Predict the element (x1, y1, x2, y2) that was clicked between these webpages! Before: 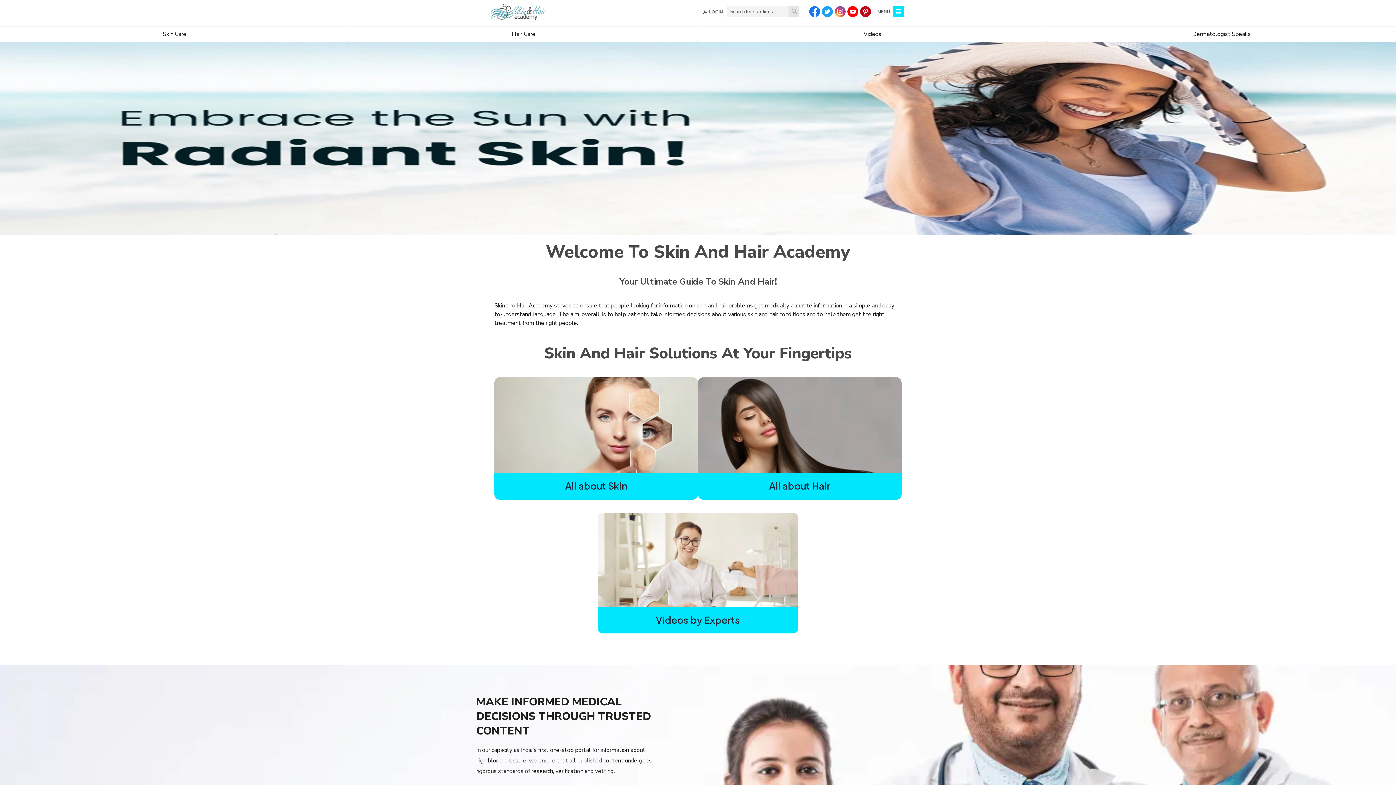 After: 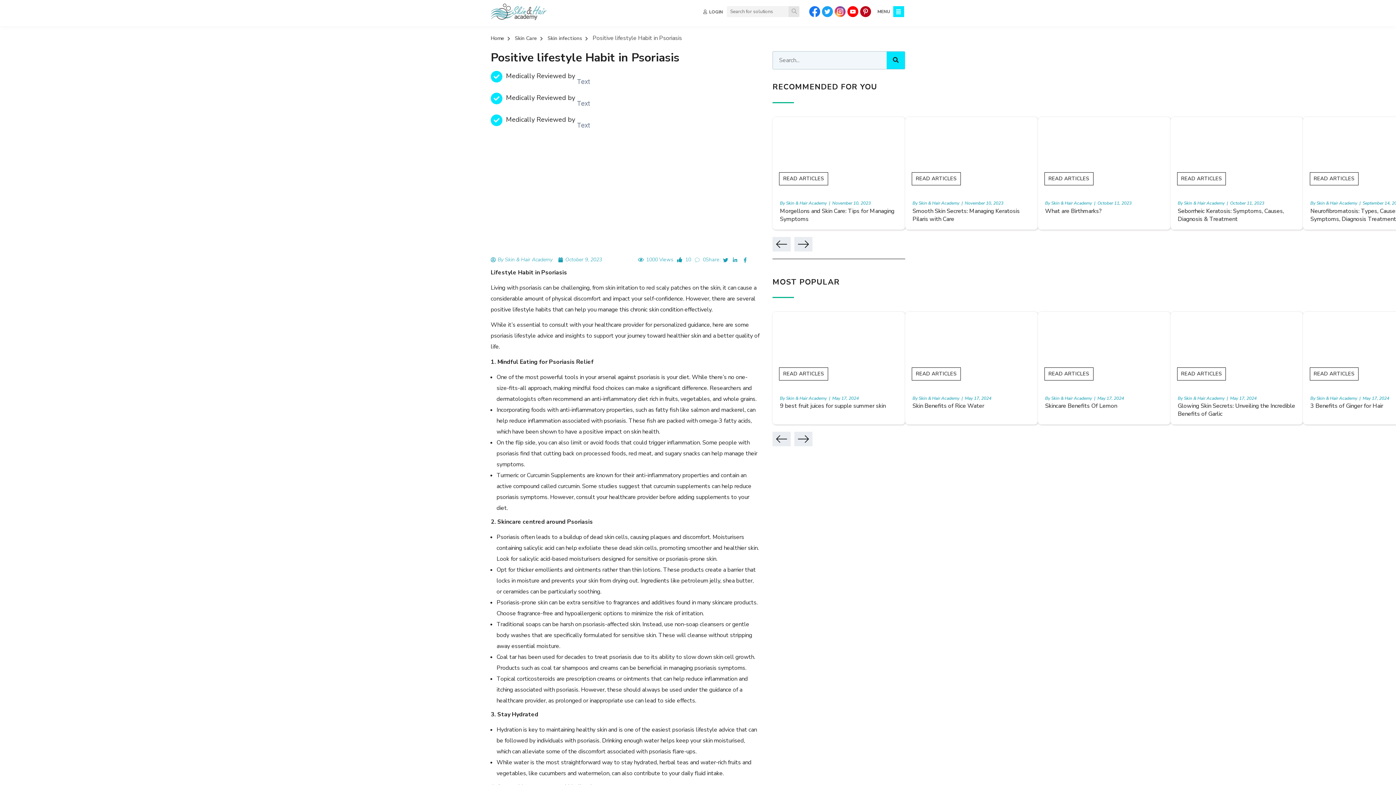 Action: bbox: (0, 42, 1396, 234)